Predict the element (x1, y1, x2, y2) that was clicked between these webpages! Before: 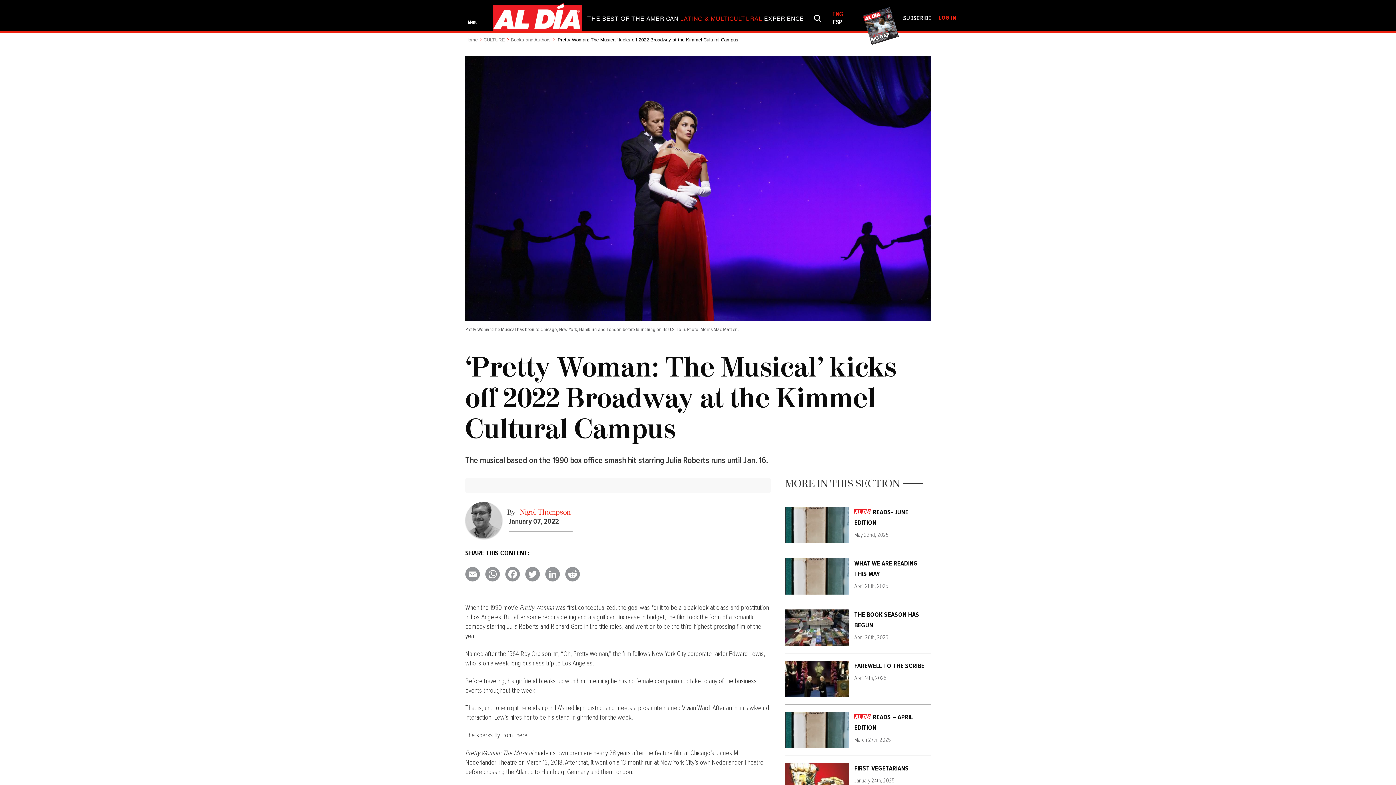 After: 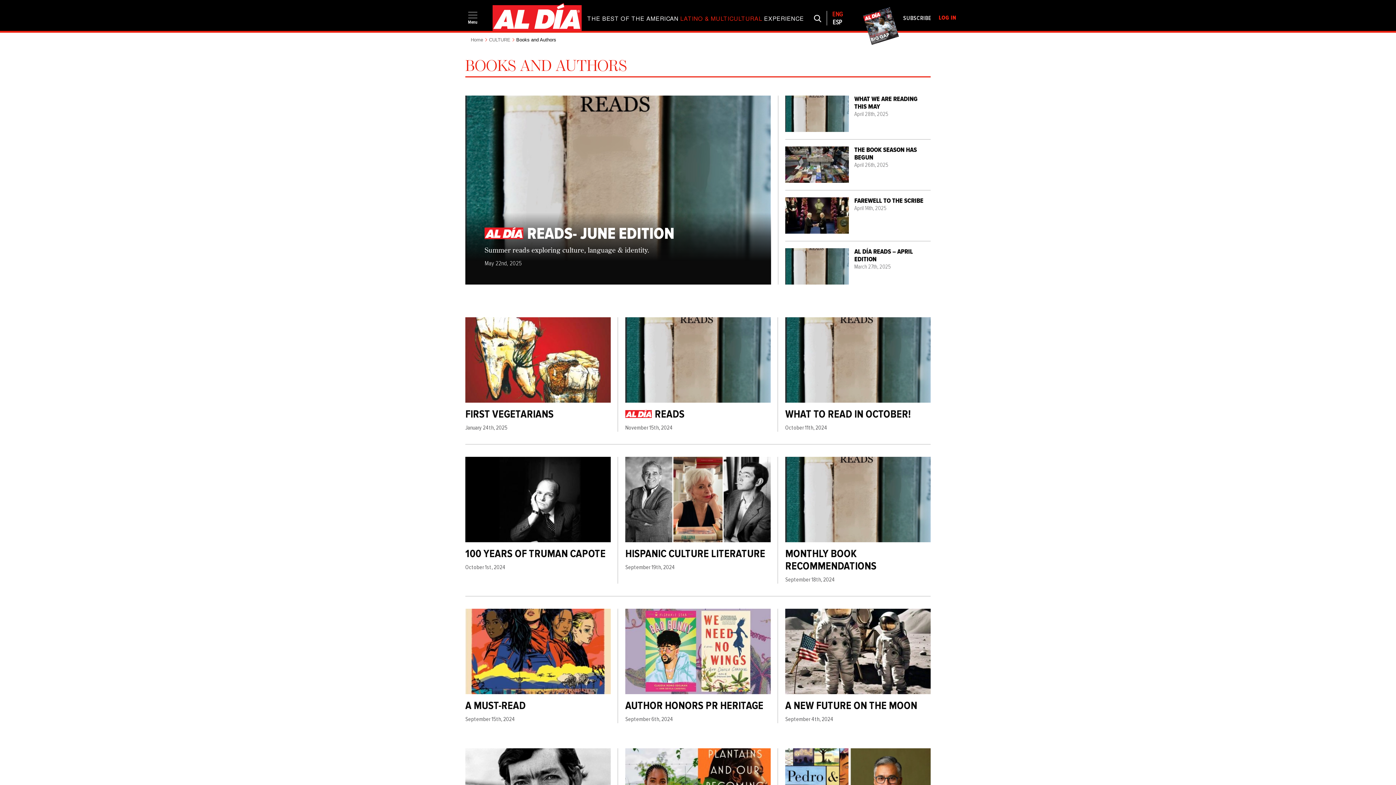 Action: bbox: (510, 37, 550, 42) label: Books and Authors